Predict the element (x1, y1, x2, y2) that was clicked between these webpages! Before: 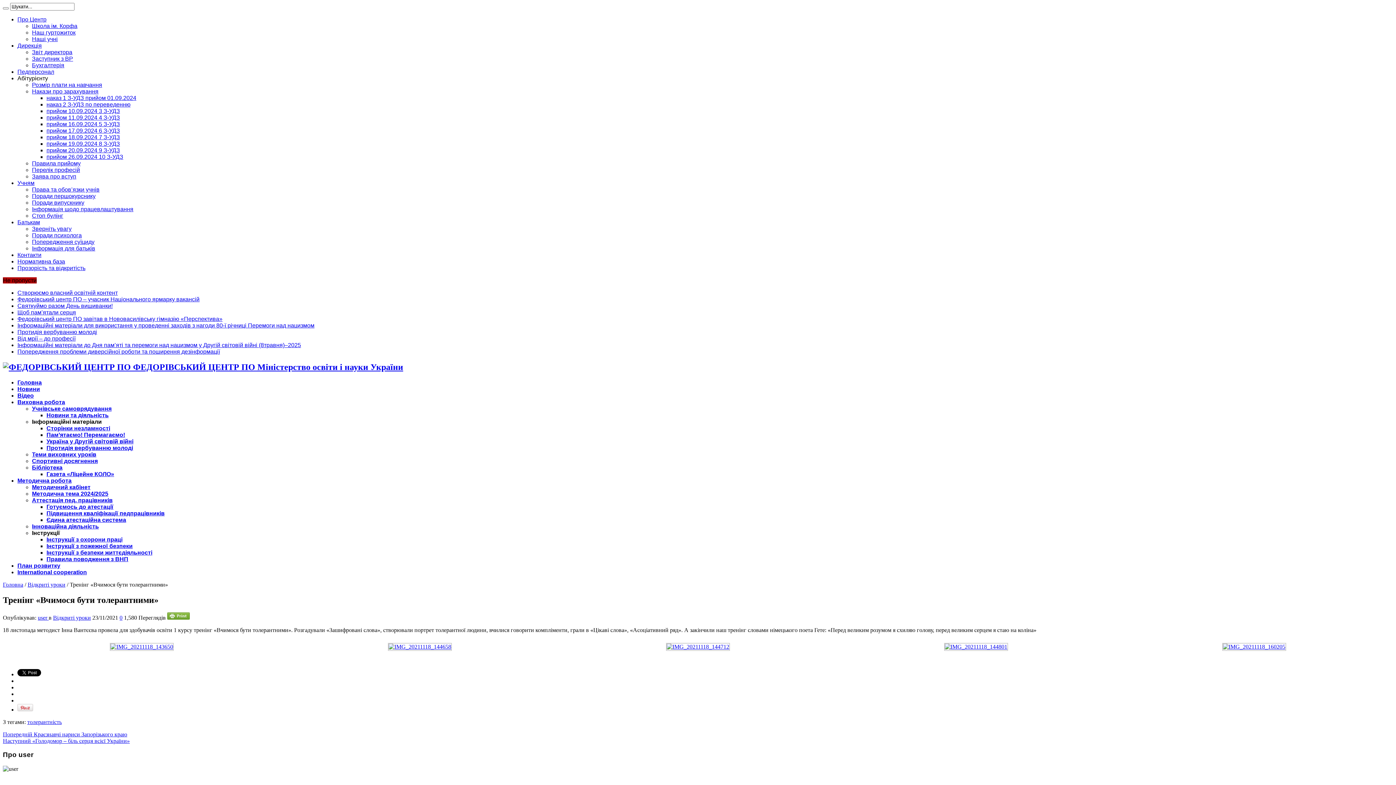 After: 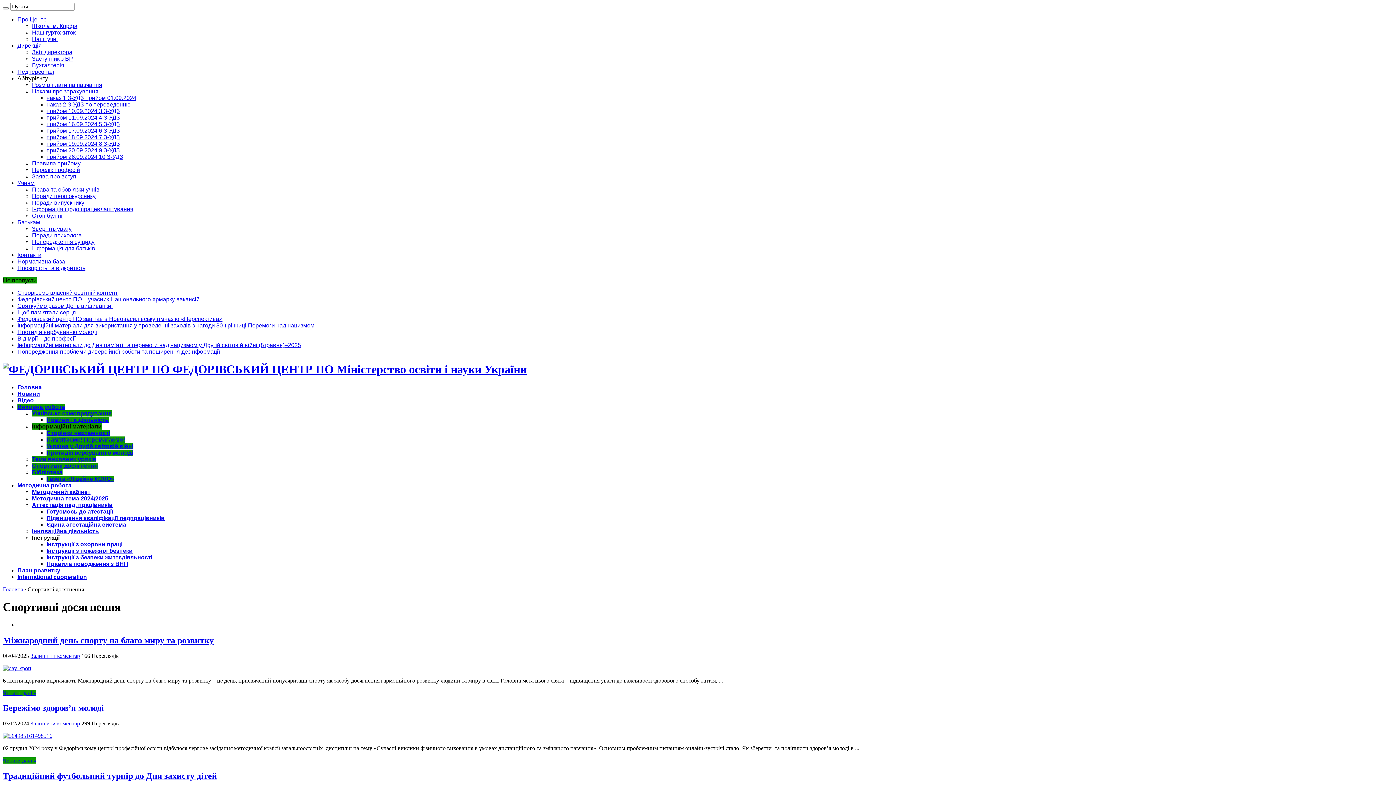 Action: label: Спортивні досягнення bbox: (32, 458, 97, 464)